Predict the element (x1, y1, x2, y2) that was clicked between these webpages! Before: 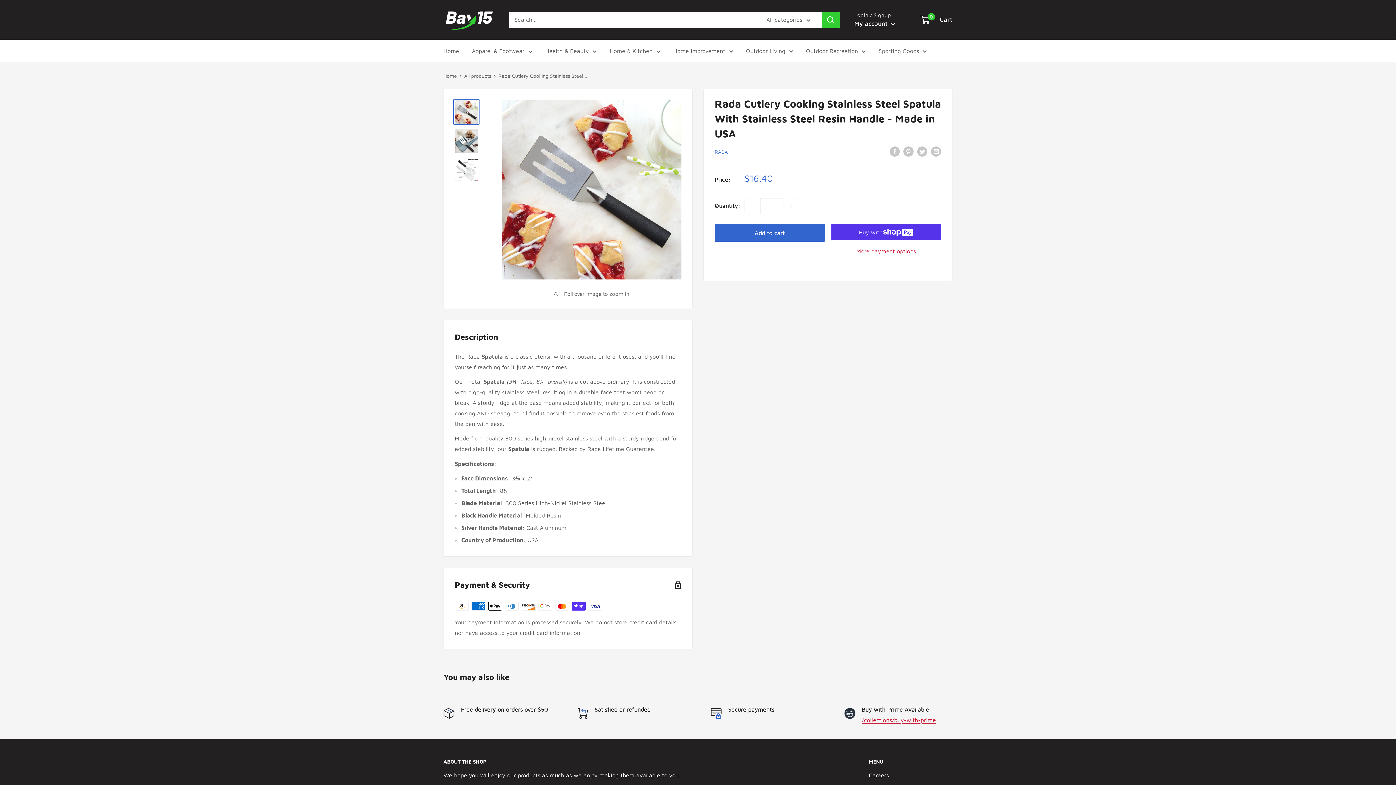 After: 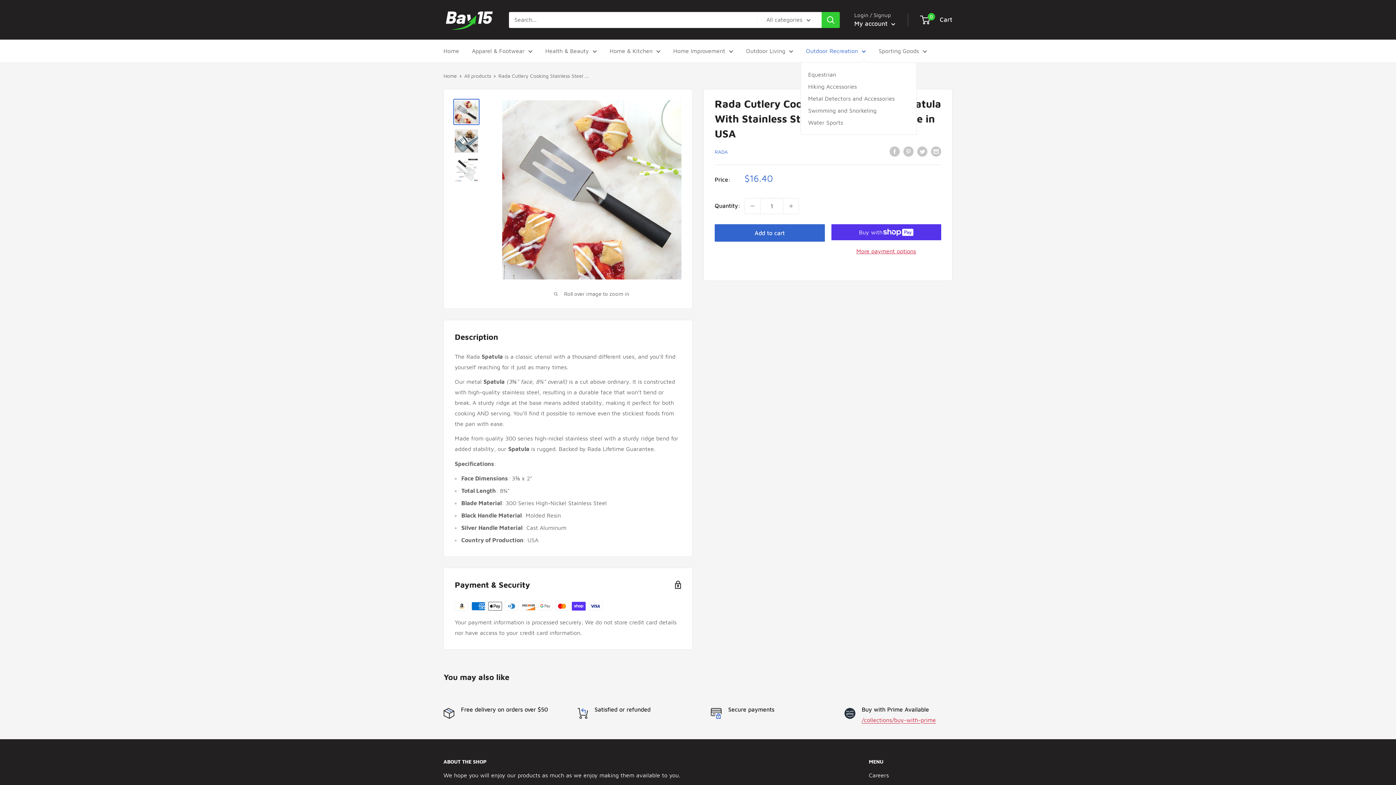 Action: label: Outdoor Recreation bbox: (806, 45, 866, 56)